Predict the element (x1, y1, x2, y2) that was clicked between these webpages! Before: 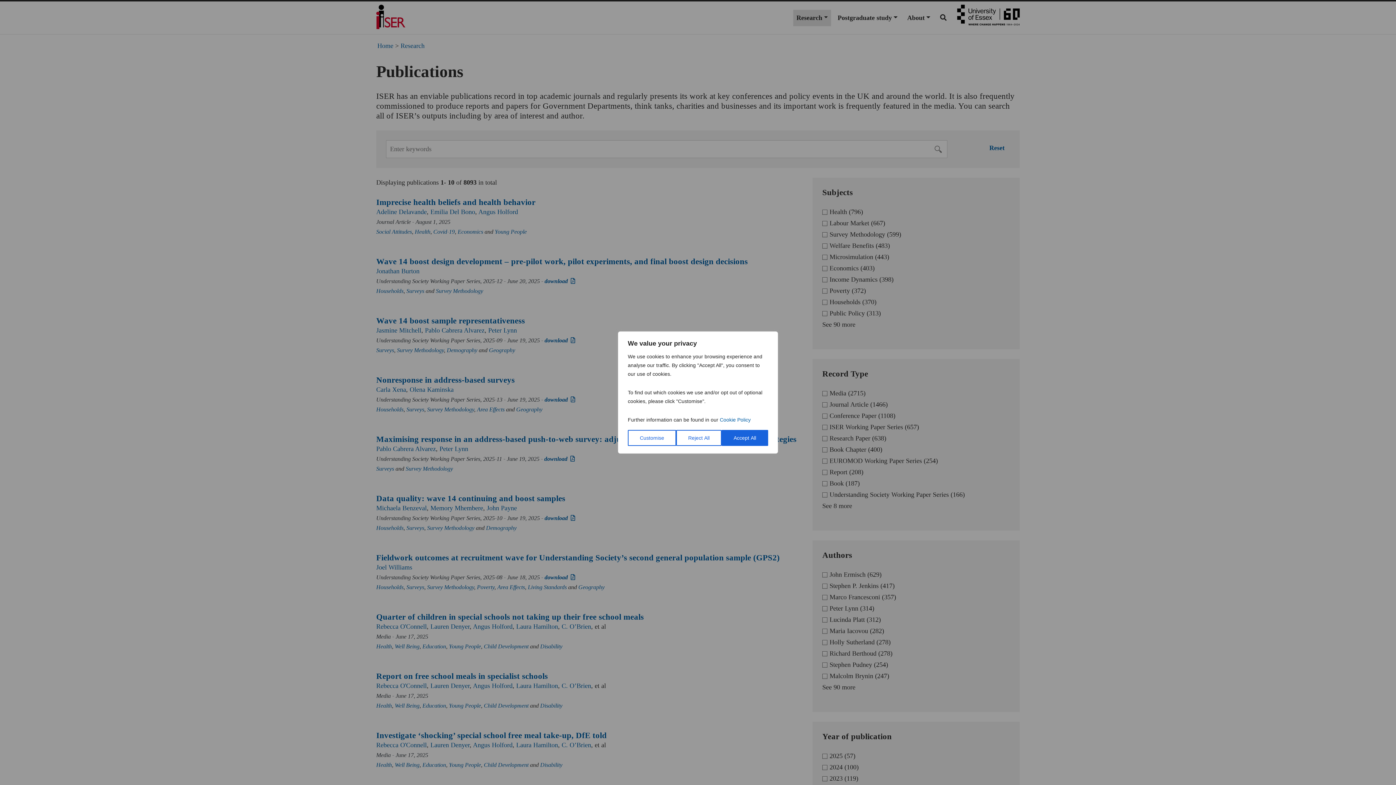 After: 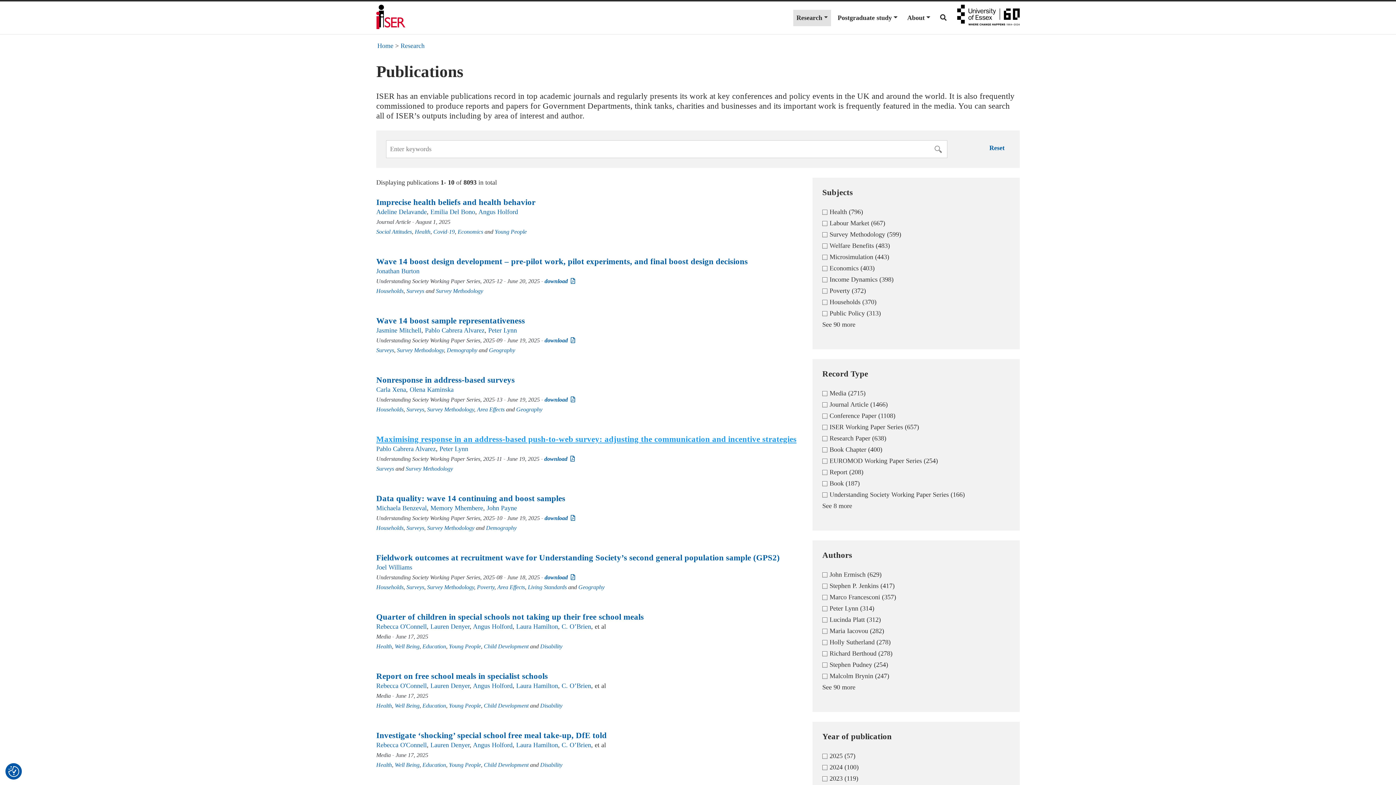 Action: label: Accept All bbox: (721, 430, 768, 446)